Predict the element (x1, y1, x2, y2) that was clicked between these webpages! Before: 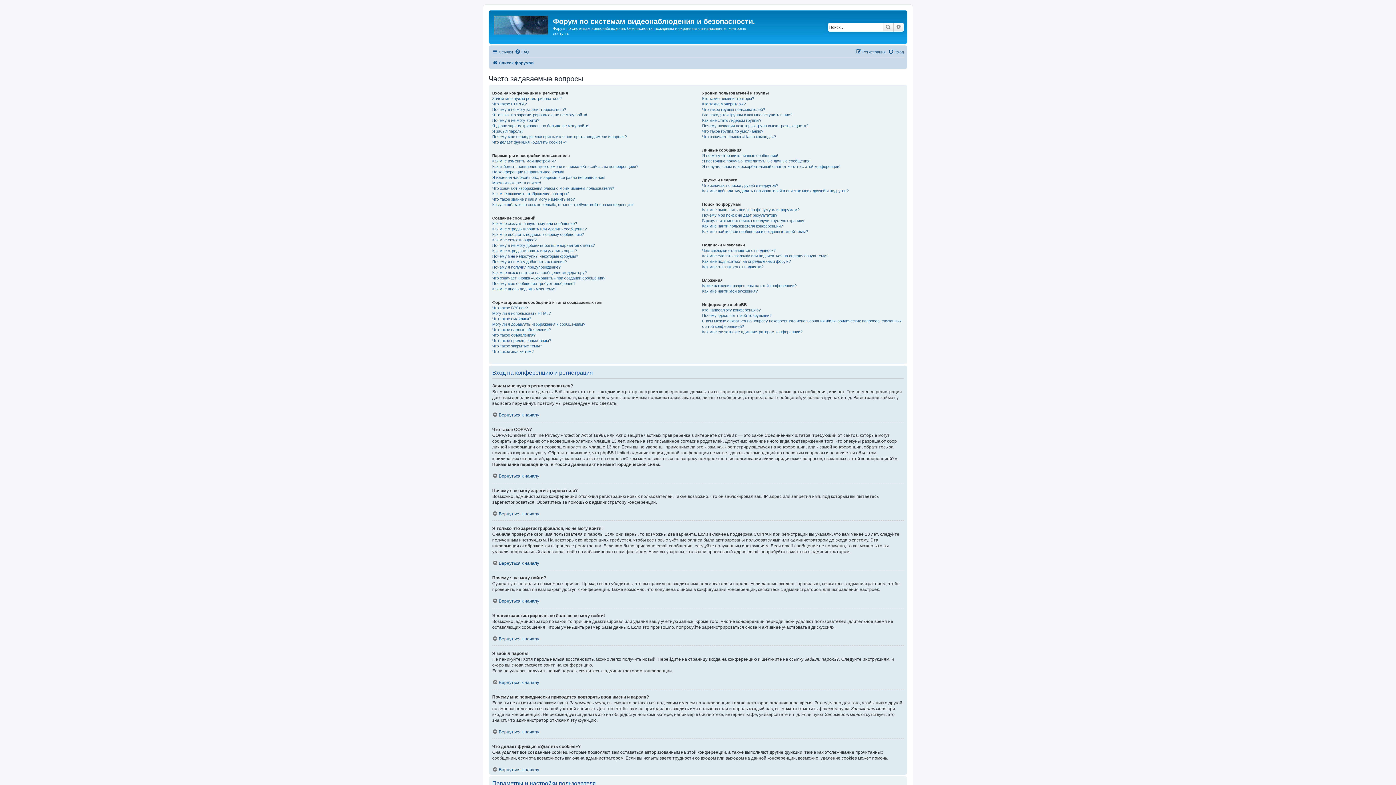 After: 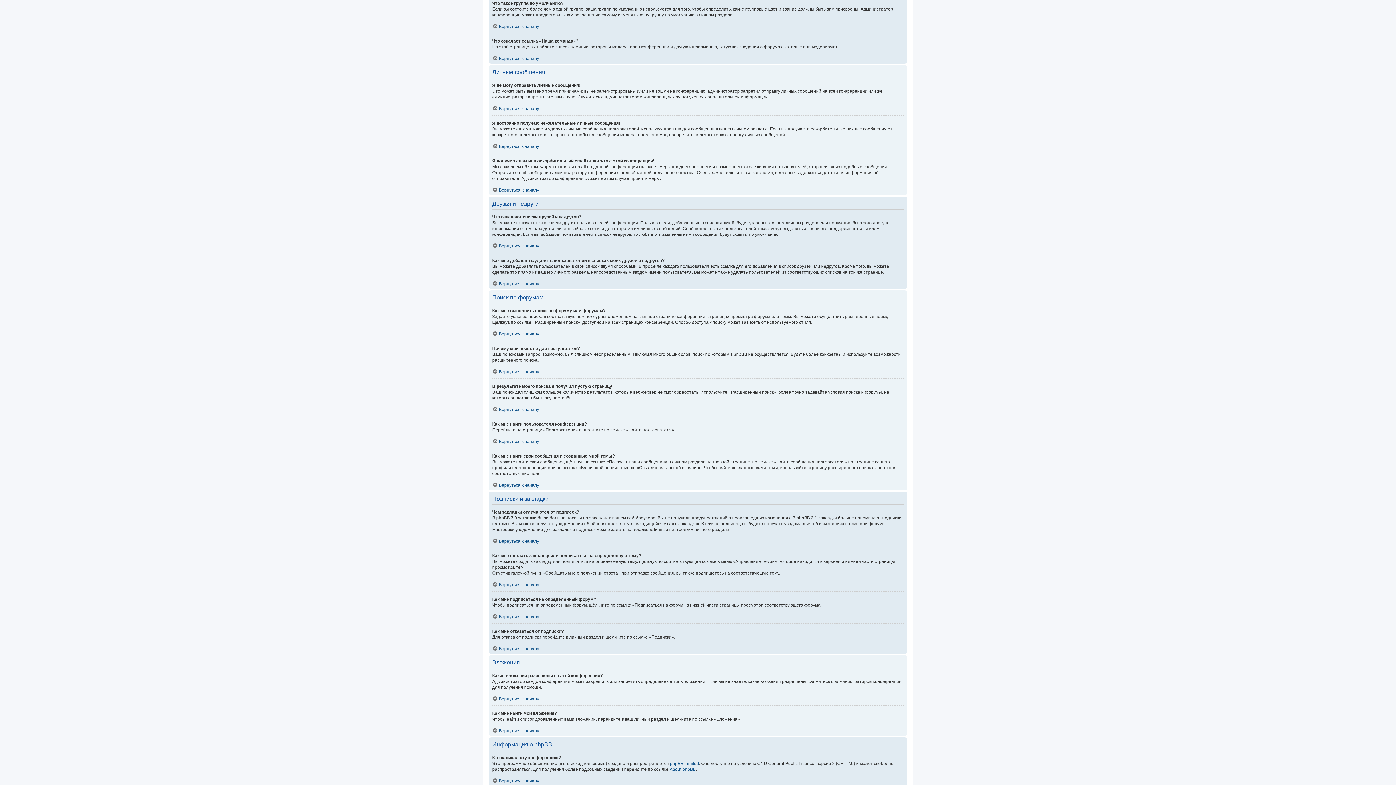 Action: label: Что такое группа по умолчанию? bbox: (702, 128, 763, 134)